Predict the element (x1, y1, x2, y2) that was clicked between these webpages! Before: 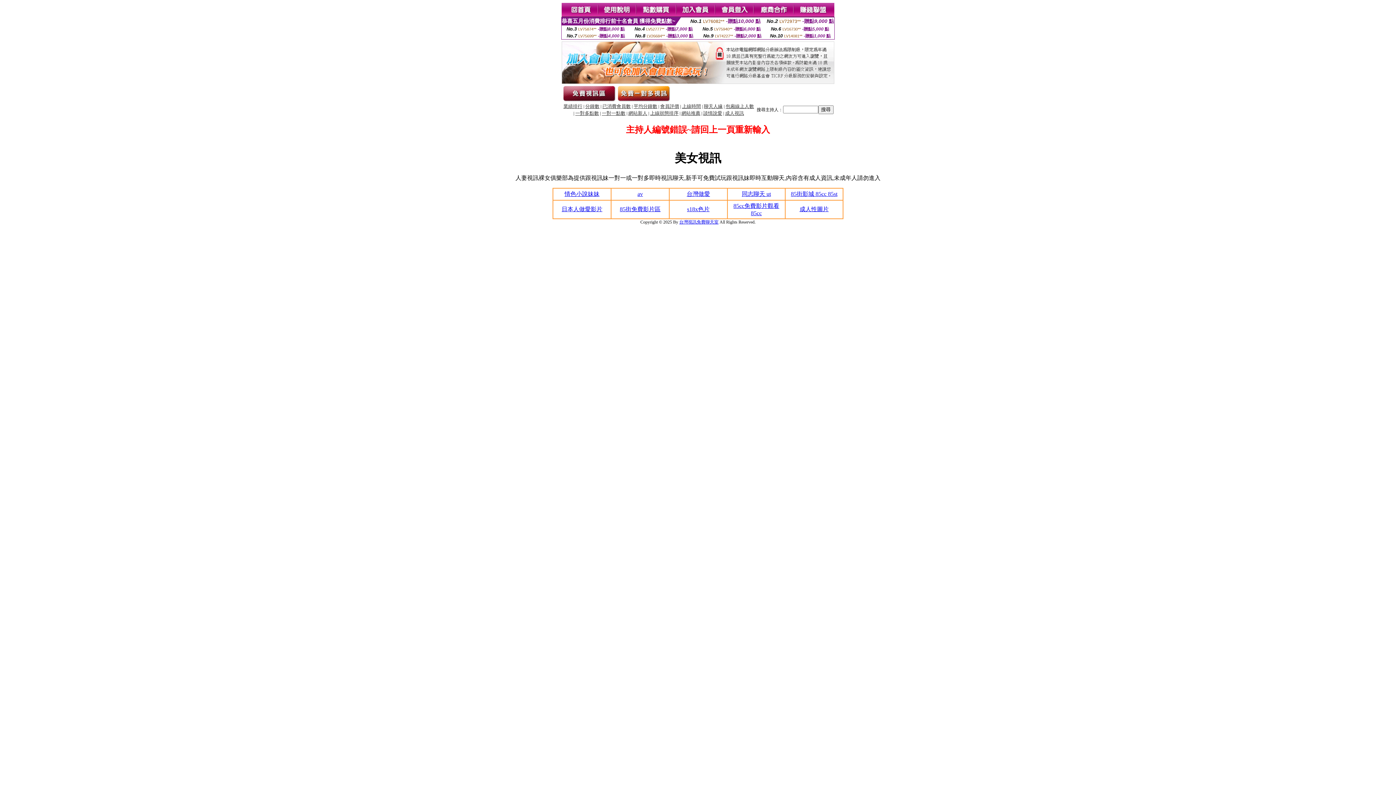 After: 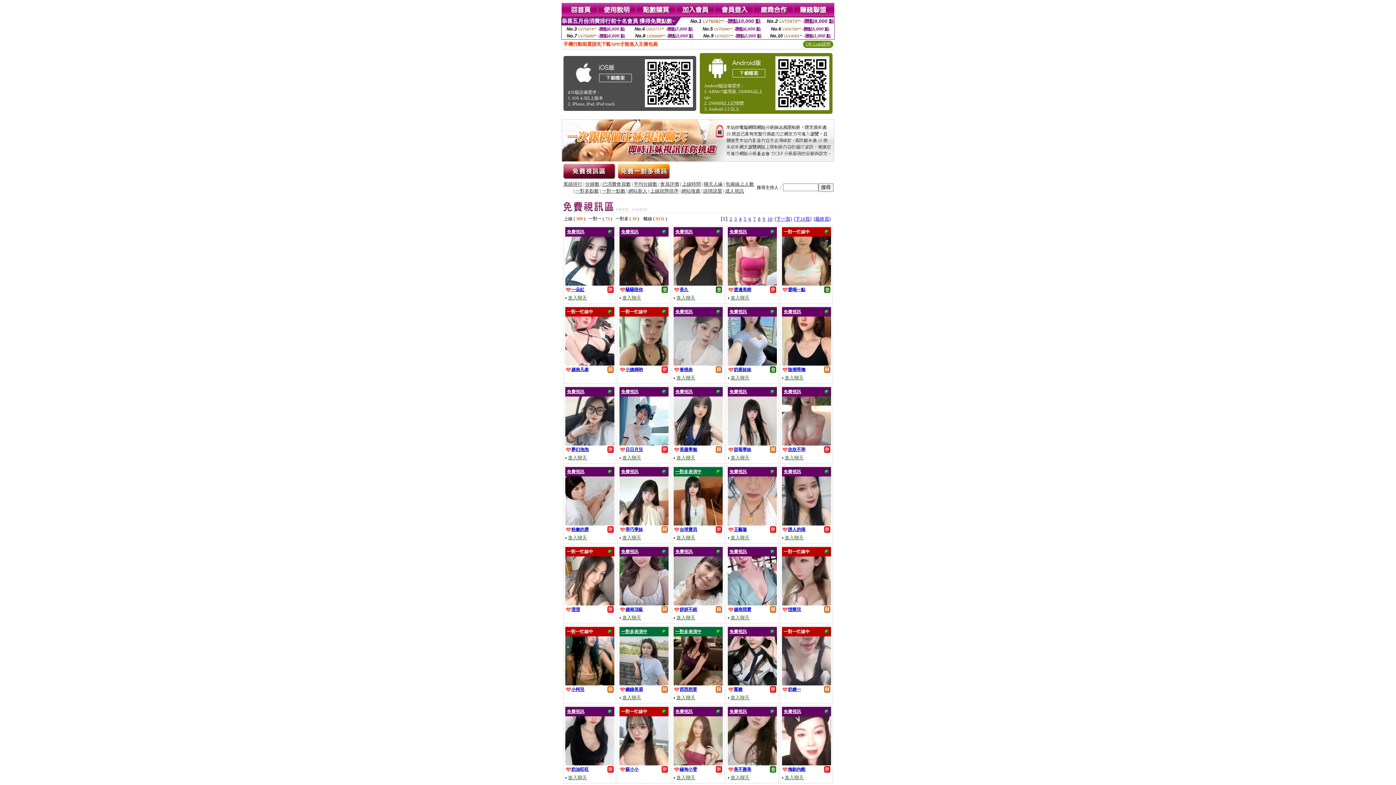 Action: bbox: (561, 97, 616, 104)